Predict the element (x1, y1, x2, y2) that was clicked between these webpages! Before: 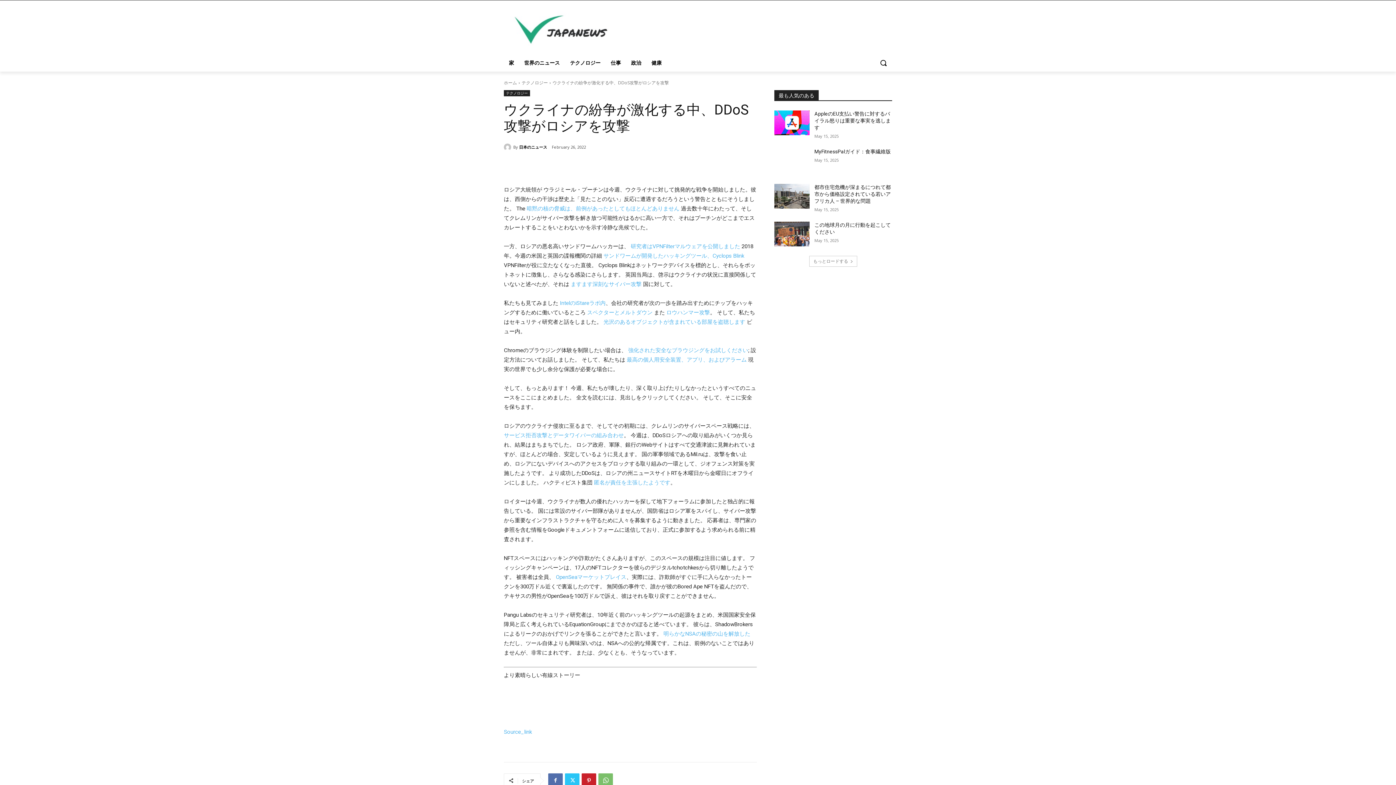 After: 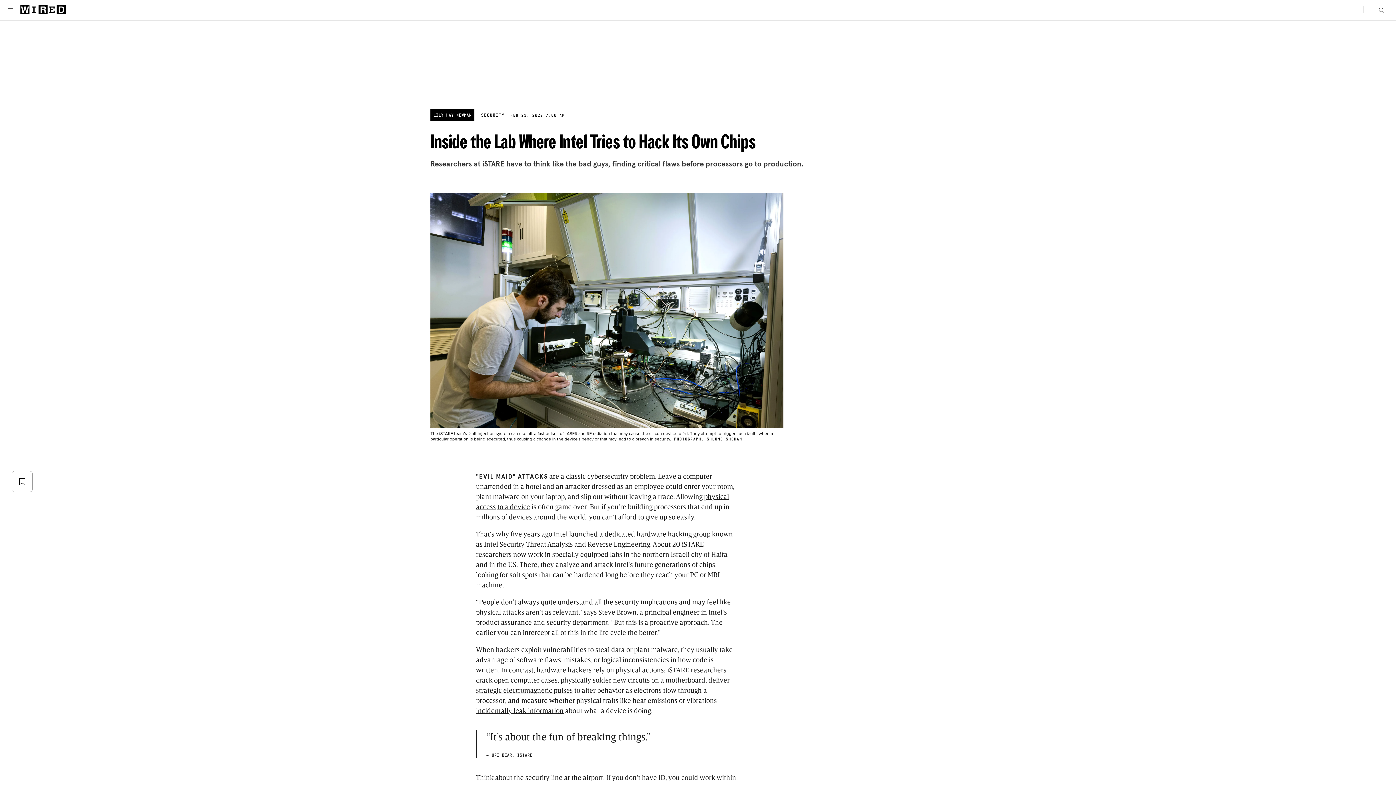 Action: label: IntelのiStareラボ内 bbox: (560, 300, 605, 306)